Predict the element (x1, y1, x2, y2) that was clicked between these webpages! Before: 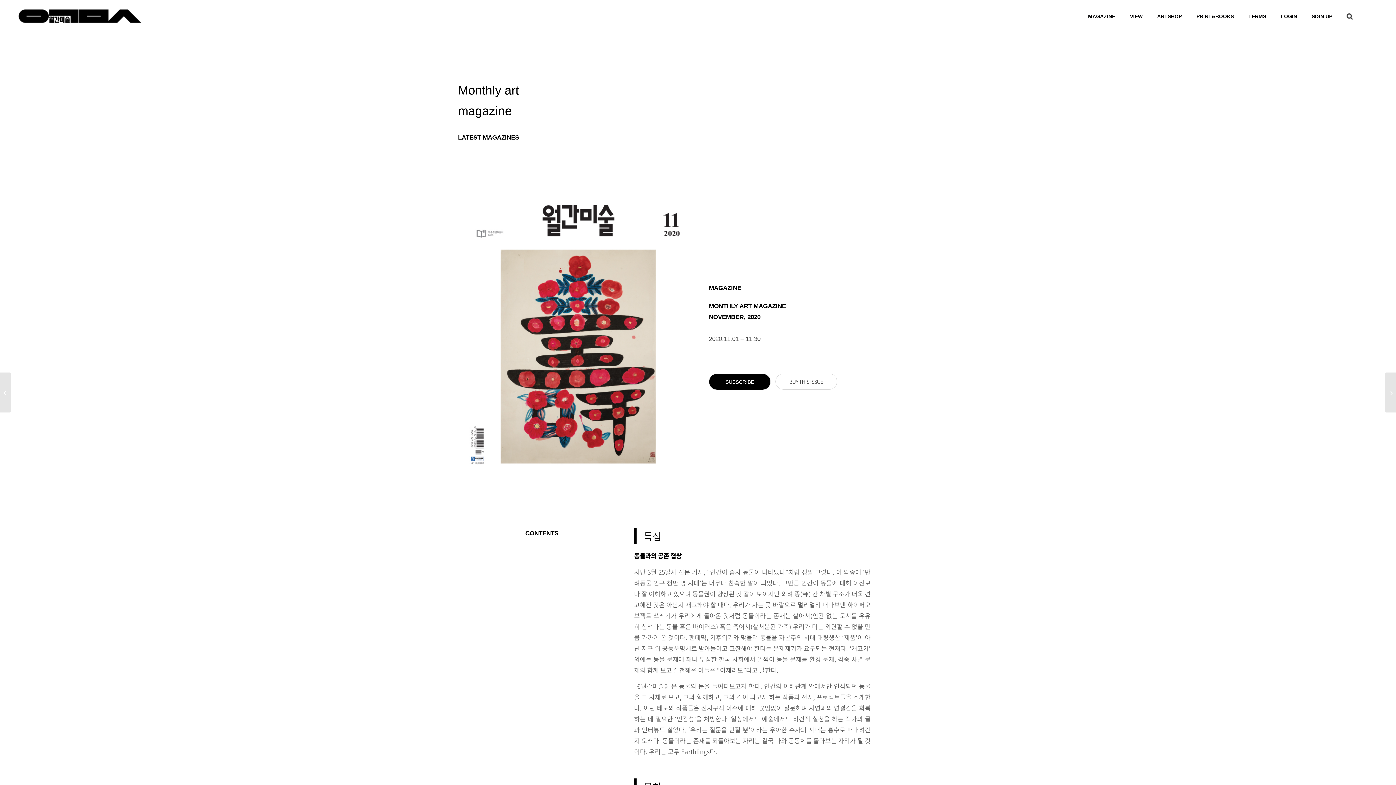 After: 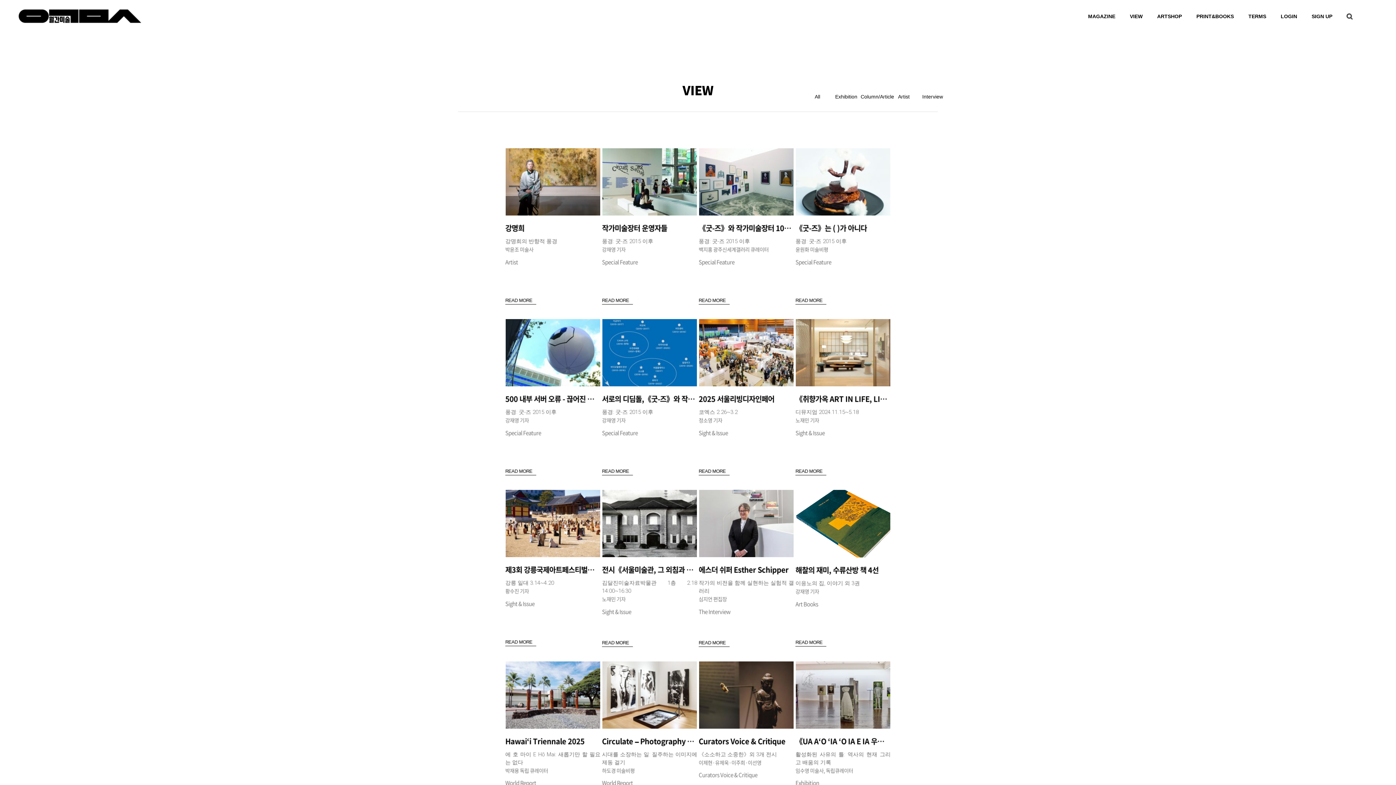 Action: bbox: (1122, 0, 1150, 32) label: VIEW